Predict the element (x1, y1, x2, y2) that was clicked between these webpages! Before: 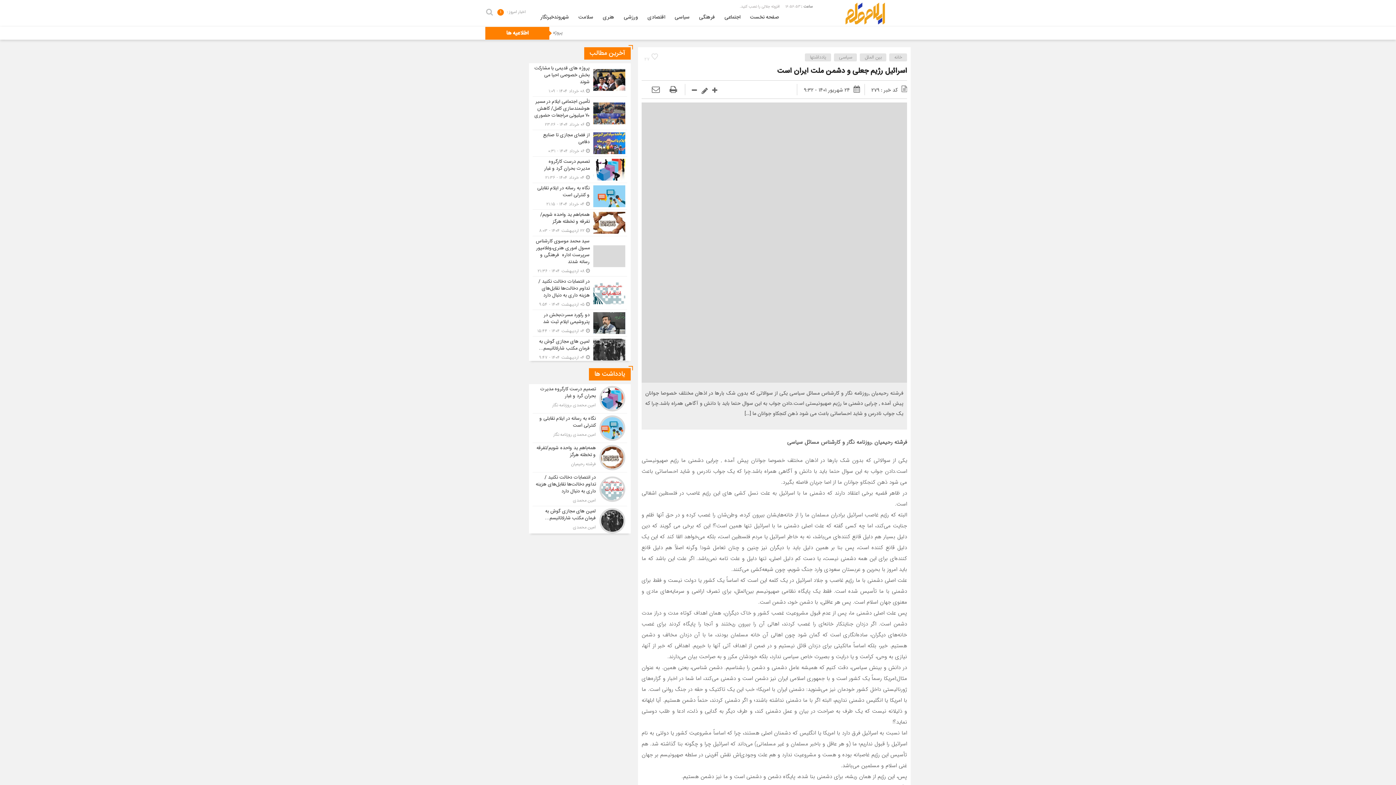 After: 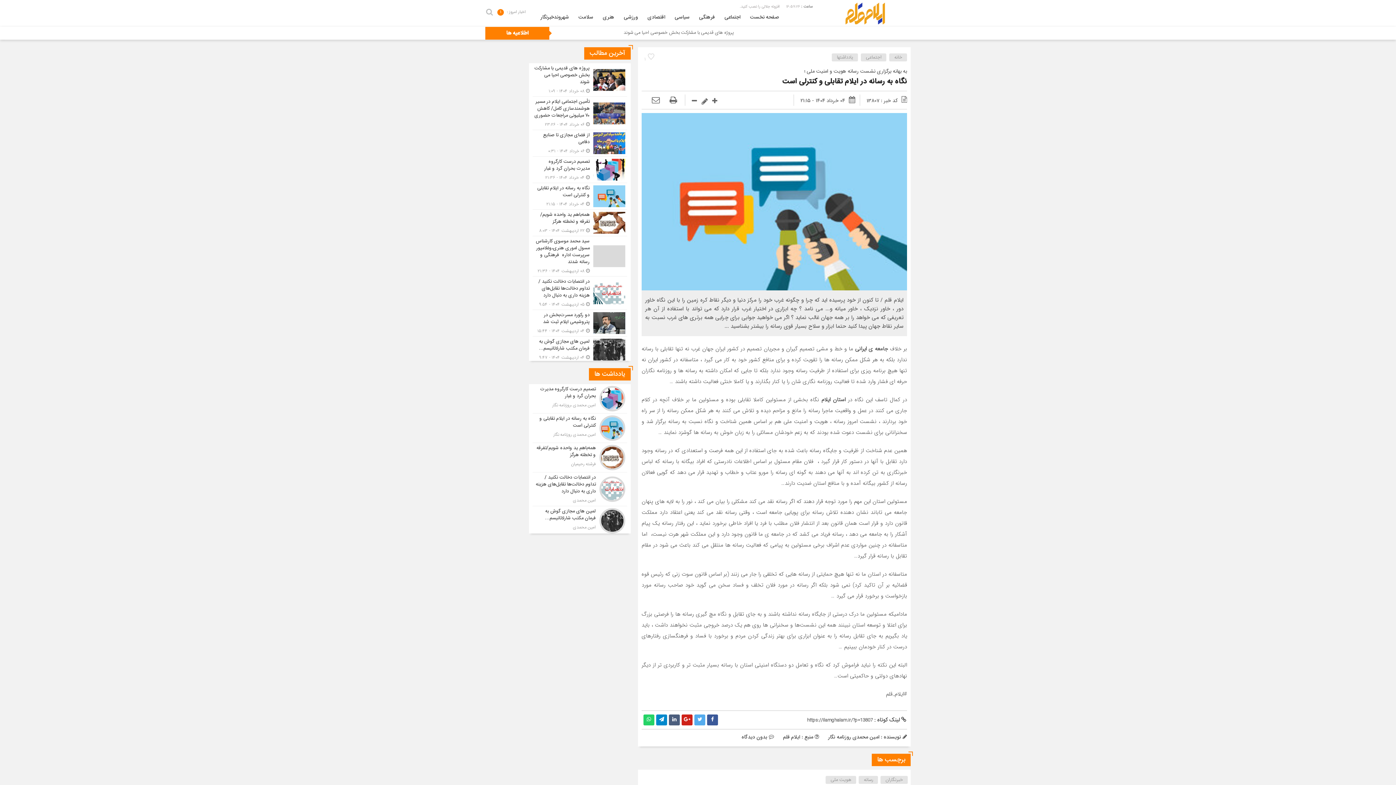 Action: bbox: (532, 413, 627, 442)